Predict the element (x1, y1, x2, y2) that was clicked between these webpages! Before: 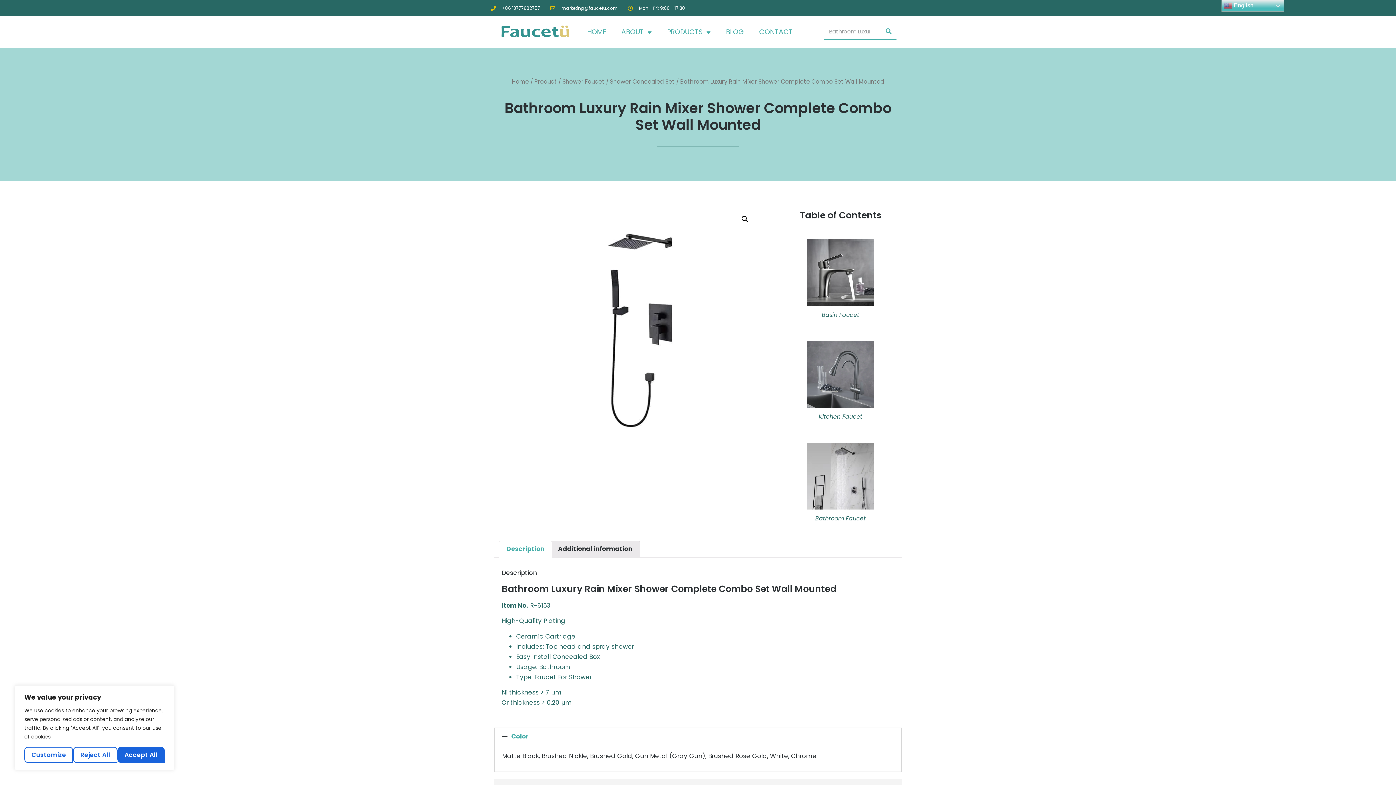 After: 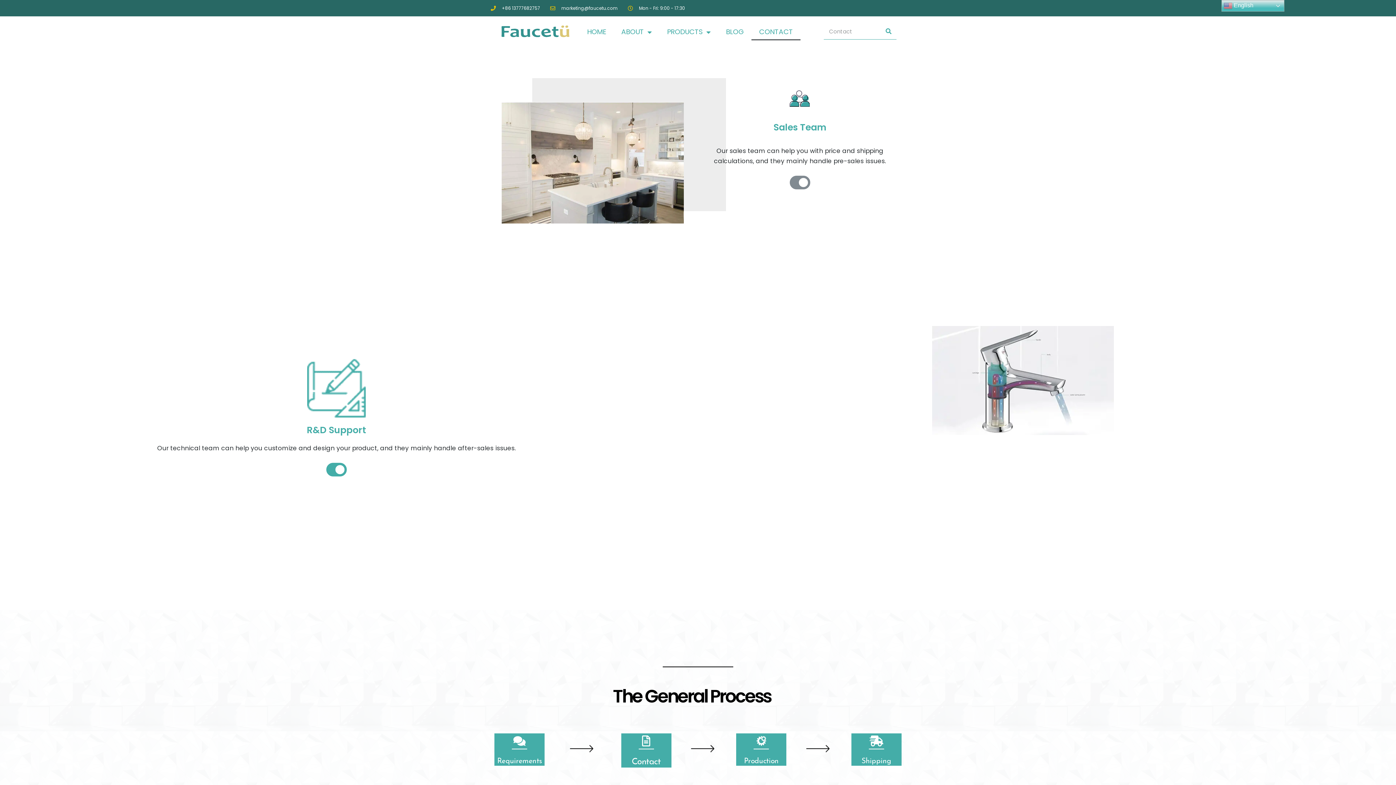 Action: label: CONTACT bbox: (751, 23, 800, 40)